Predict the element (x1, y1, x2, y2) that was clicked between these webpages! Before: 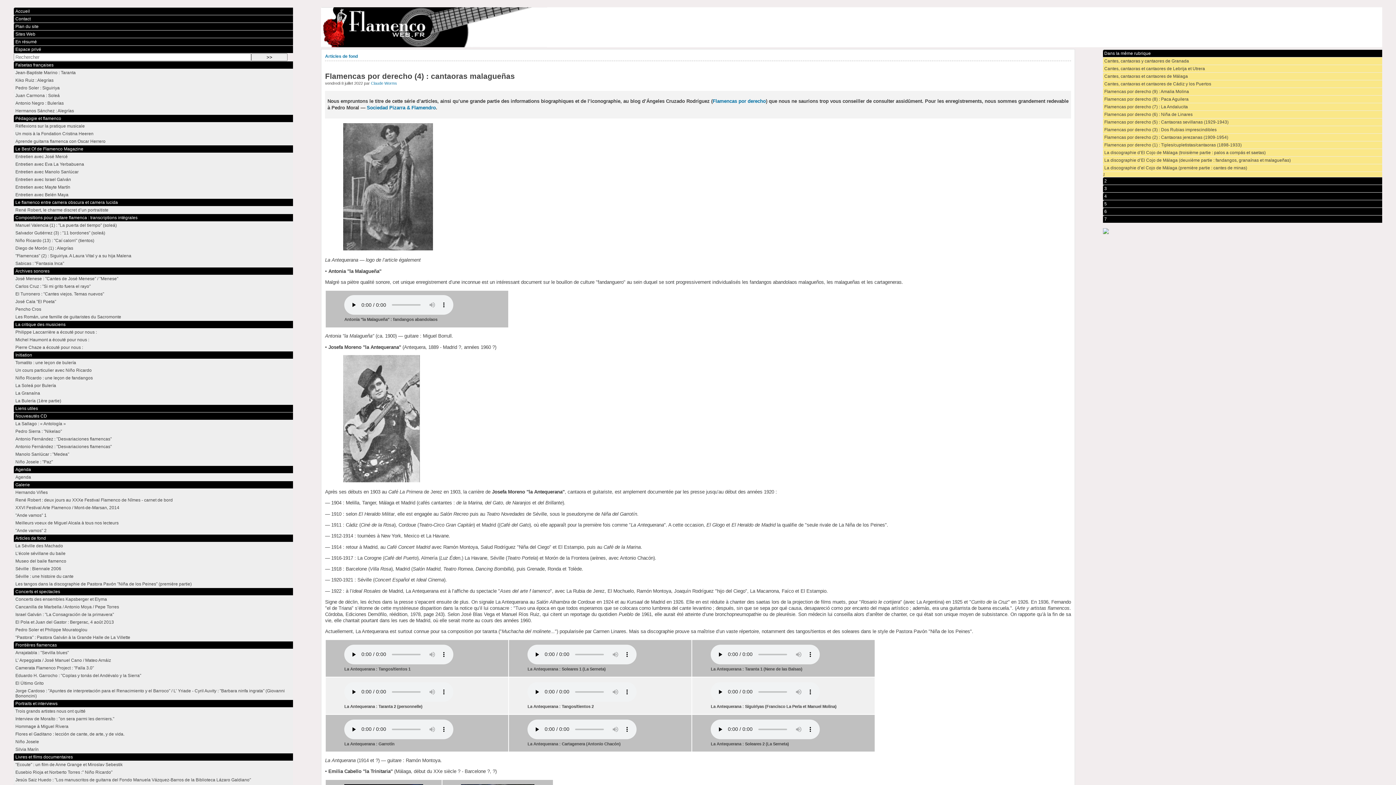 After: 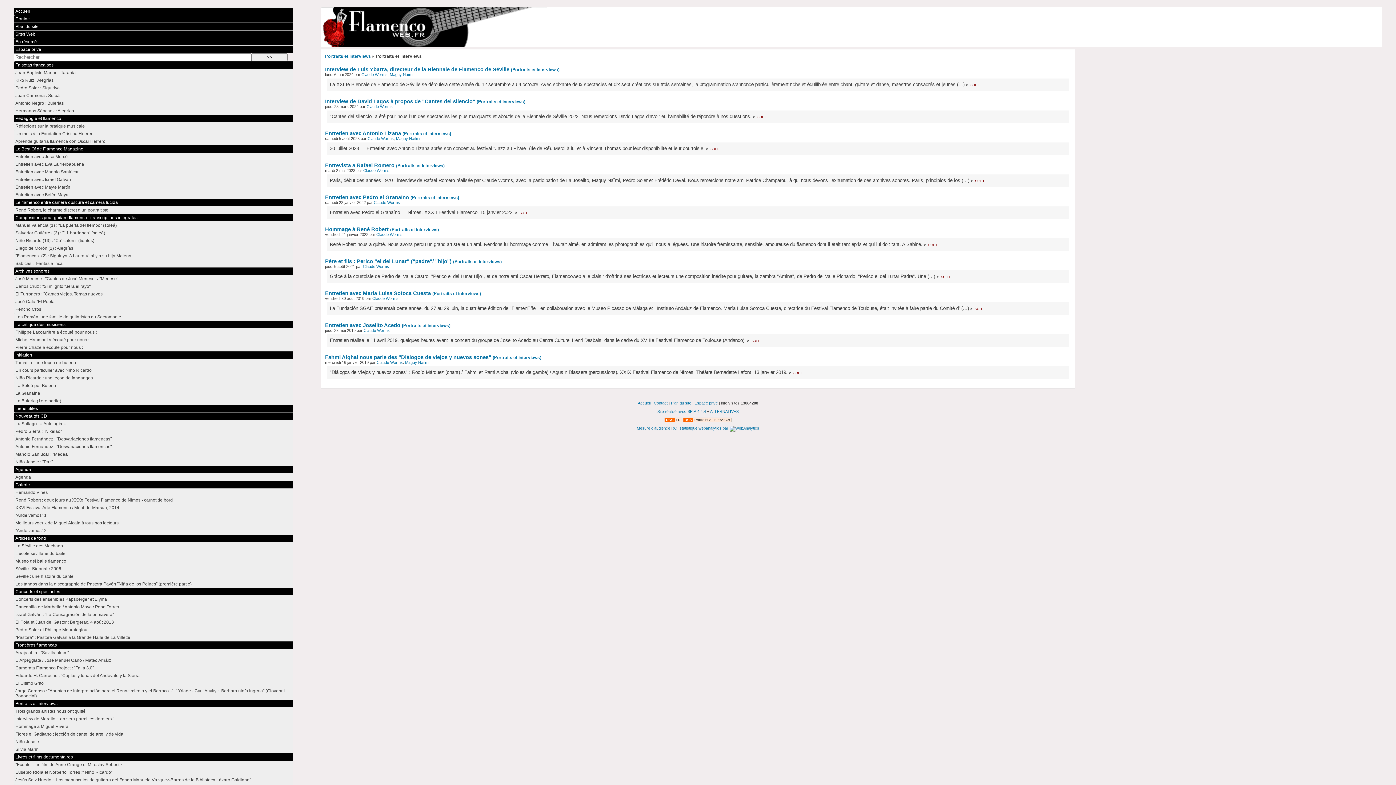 Action: bbox: (13, 700, 293, 707) label: Portraits et interviews